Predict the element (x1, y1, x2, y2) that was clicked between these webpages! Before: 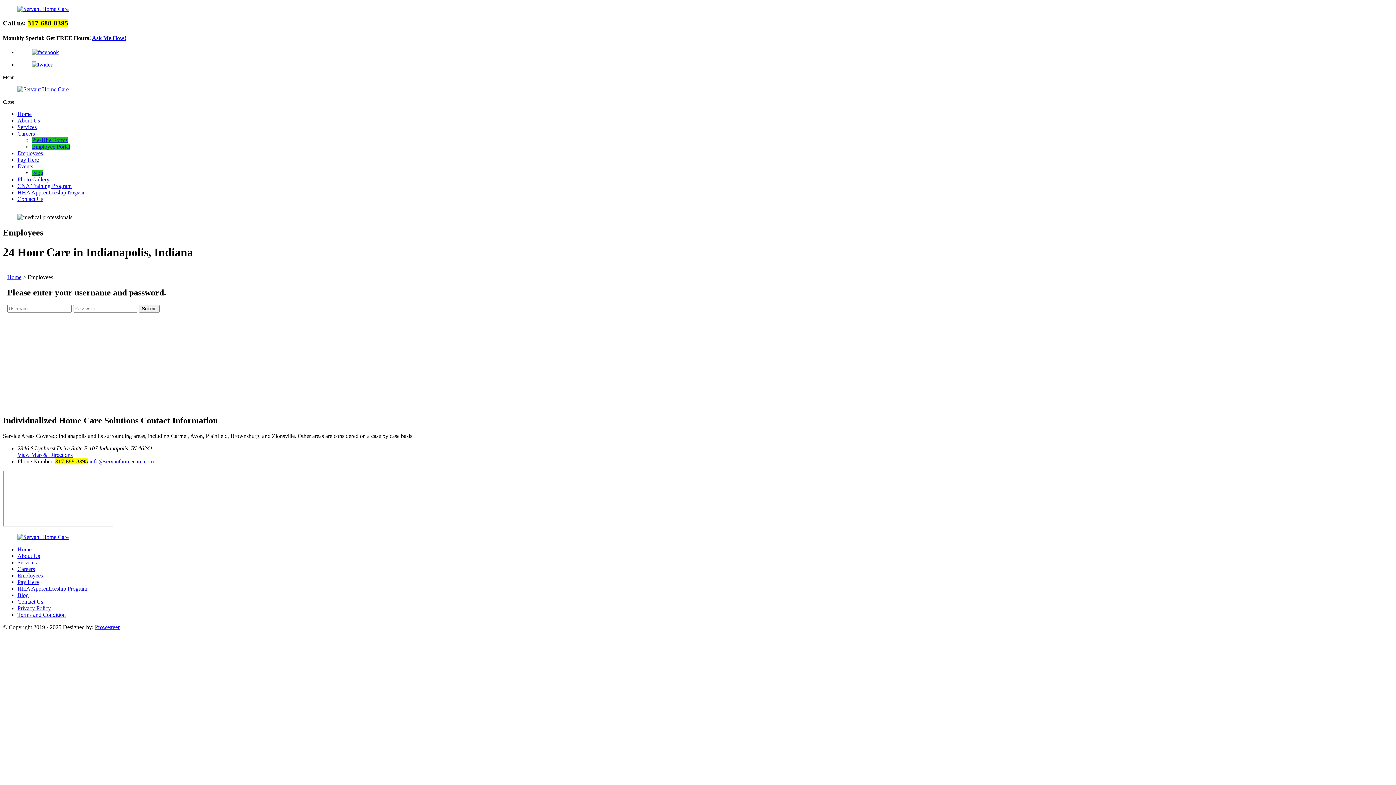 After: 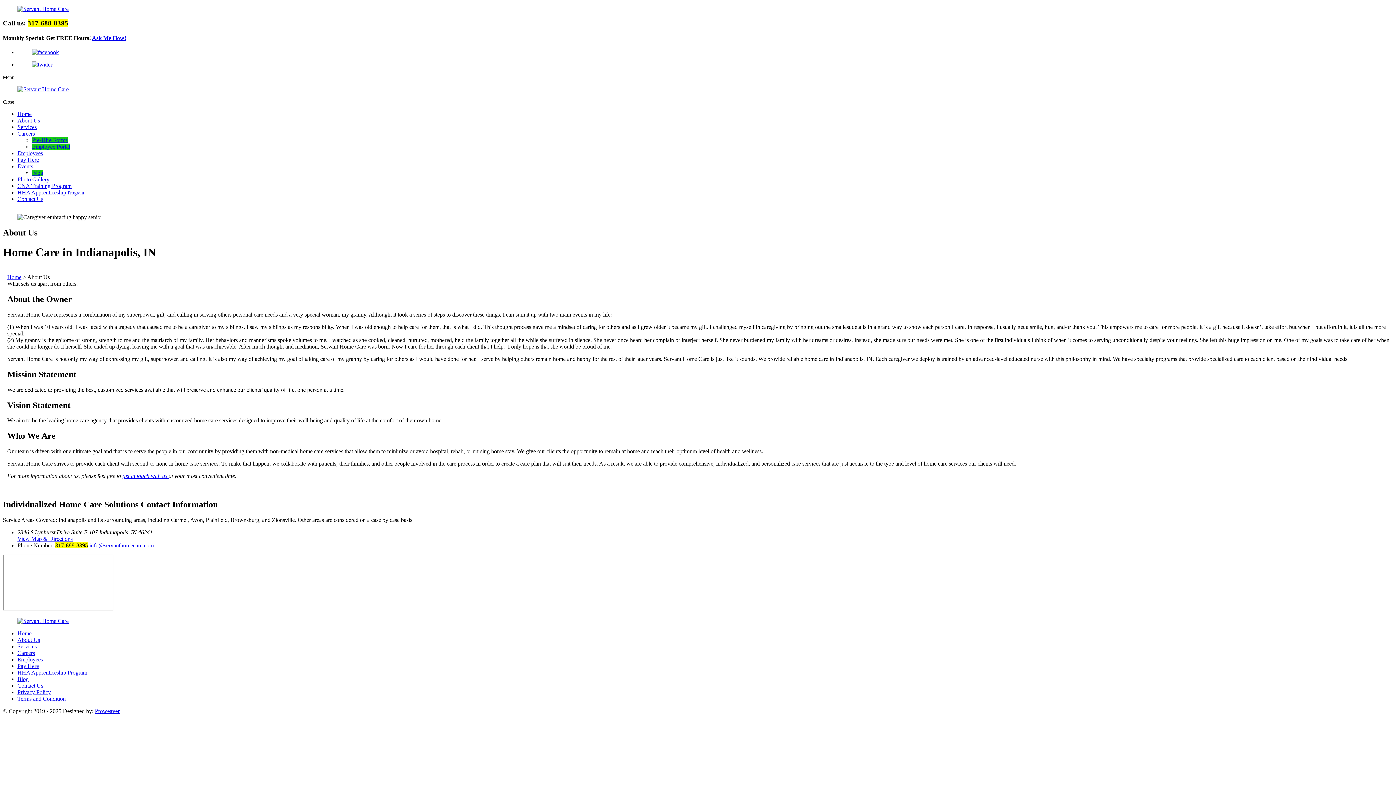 Action: label: About Us bbox: (17, 553, 40, 559)